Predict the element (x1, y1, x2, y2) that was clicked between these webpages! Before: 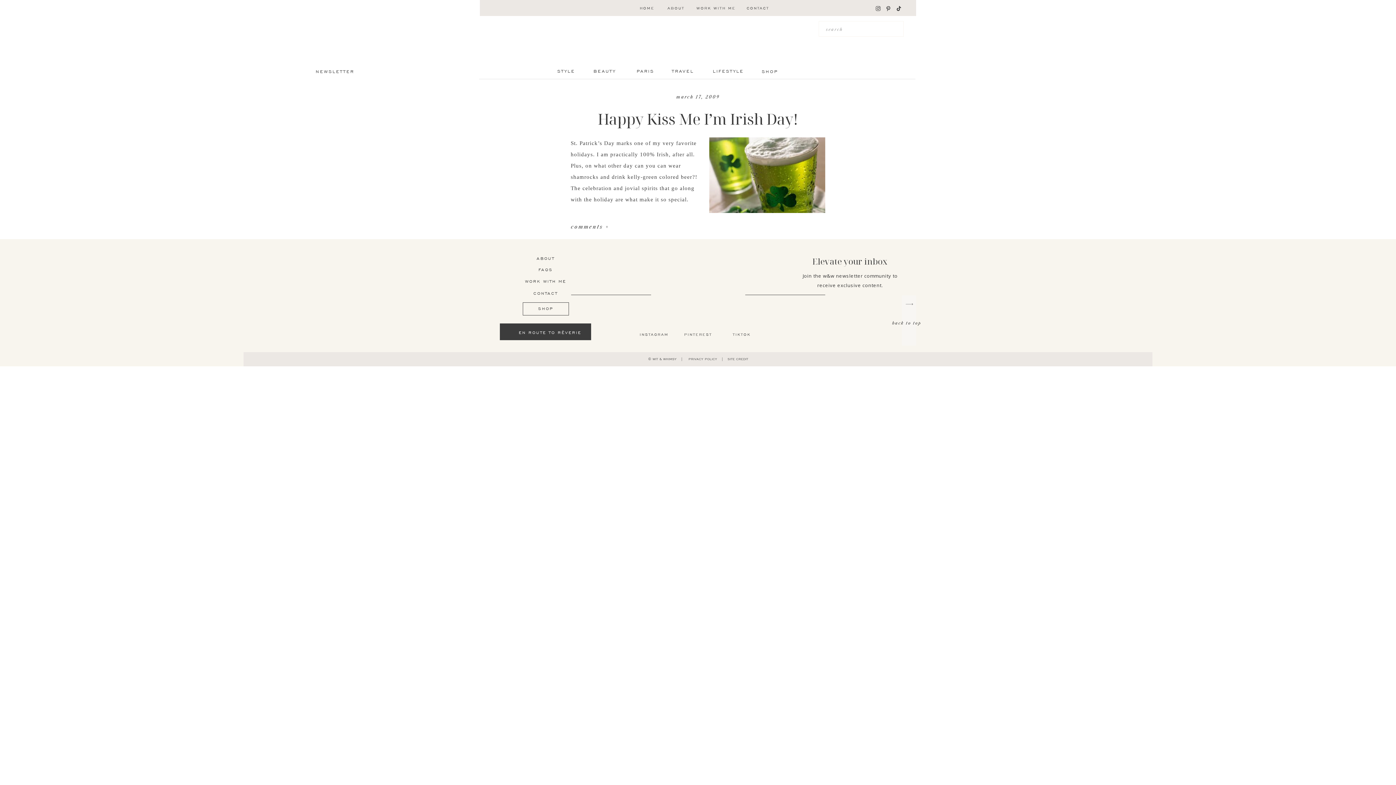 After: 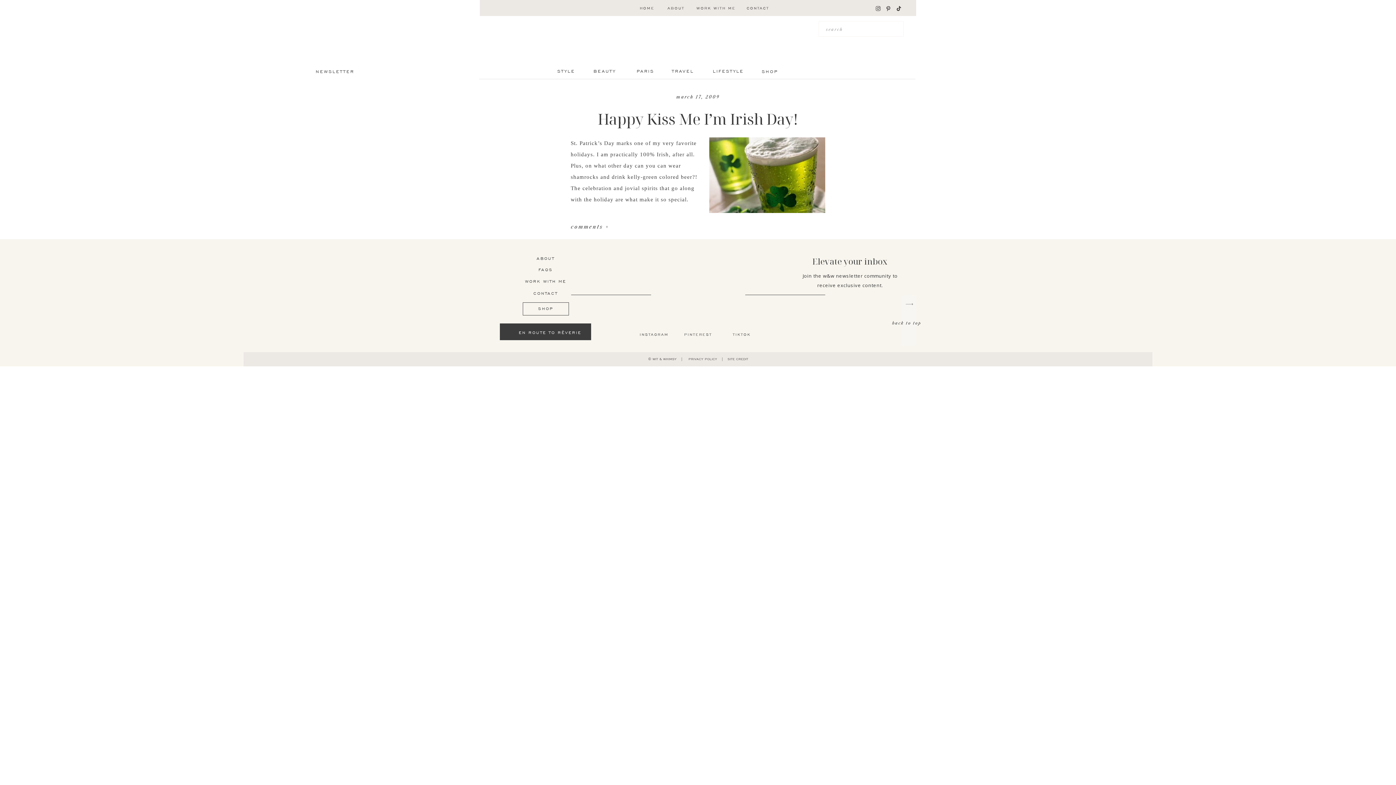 Action: bbox: (885, 6, 892, 11)